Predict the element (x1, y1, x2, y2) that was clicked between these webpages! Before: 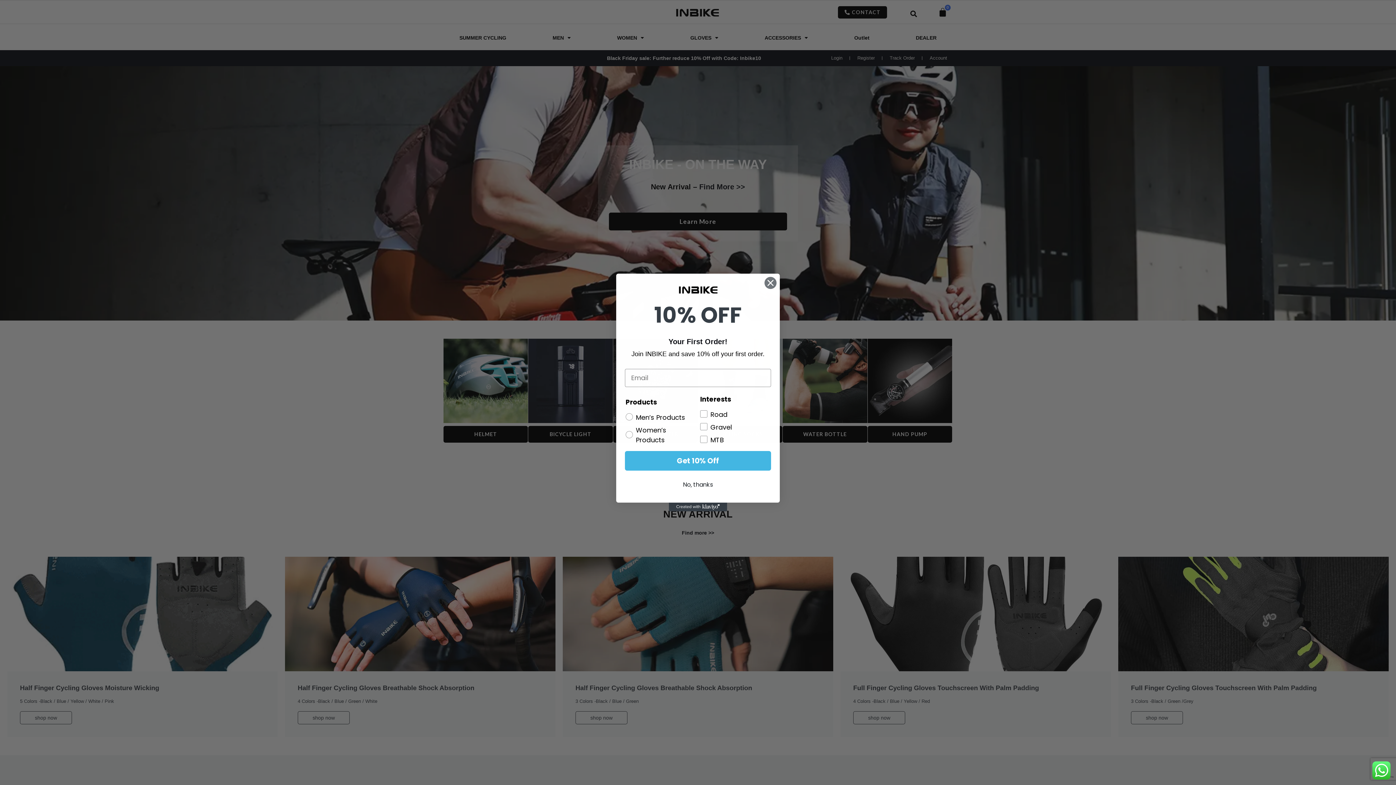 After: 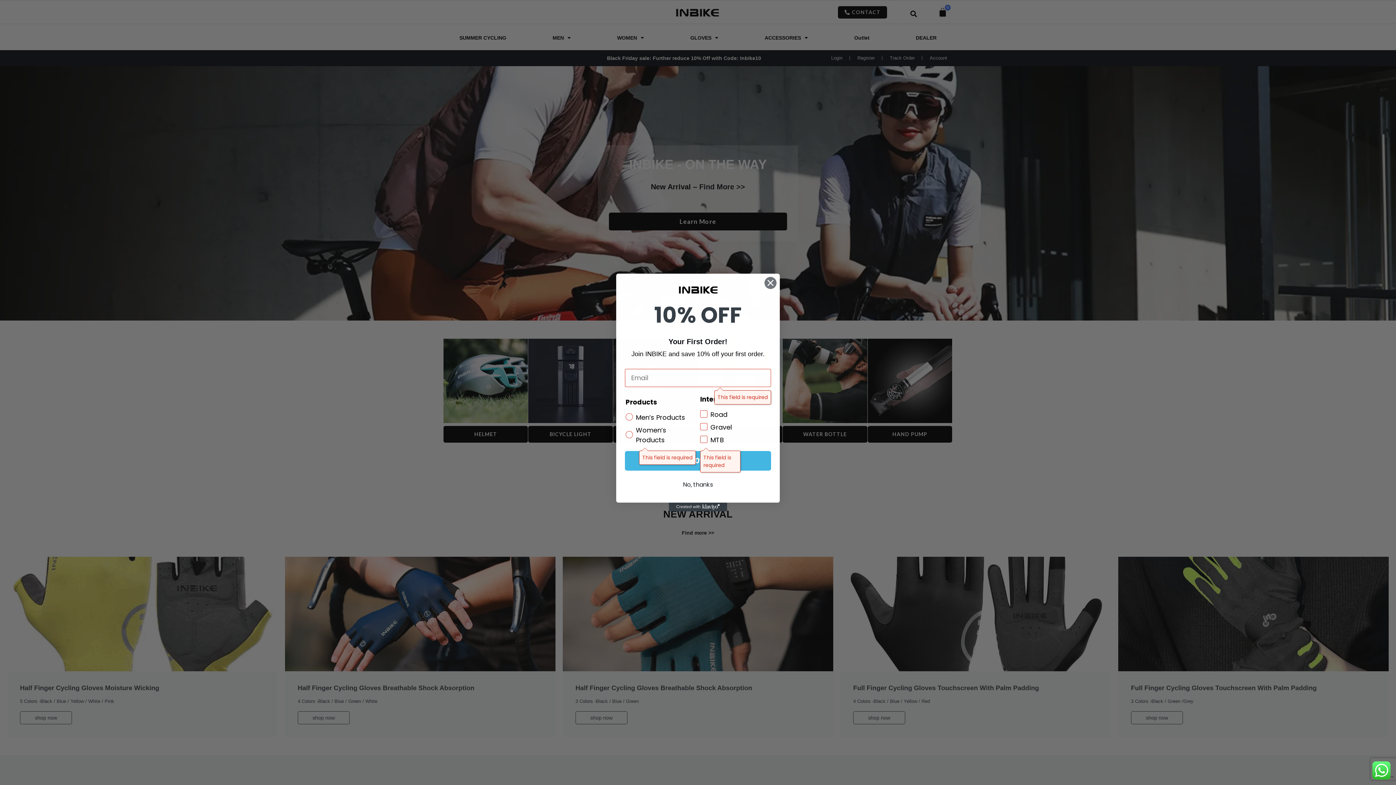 Action: bbox: (625, 451, 771, 470) label: Get 10% Off